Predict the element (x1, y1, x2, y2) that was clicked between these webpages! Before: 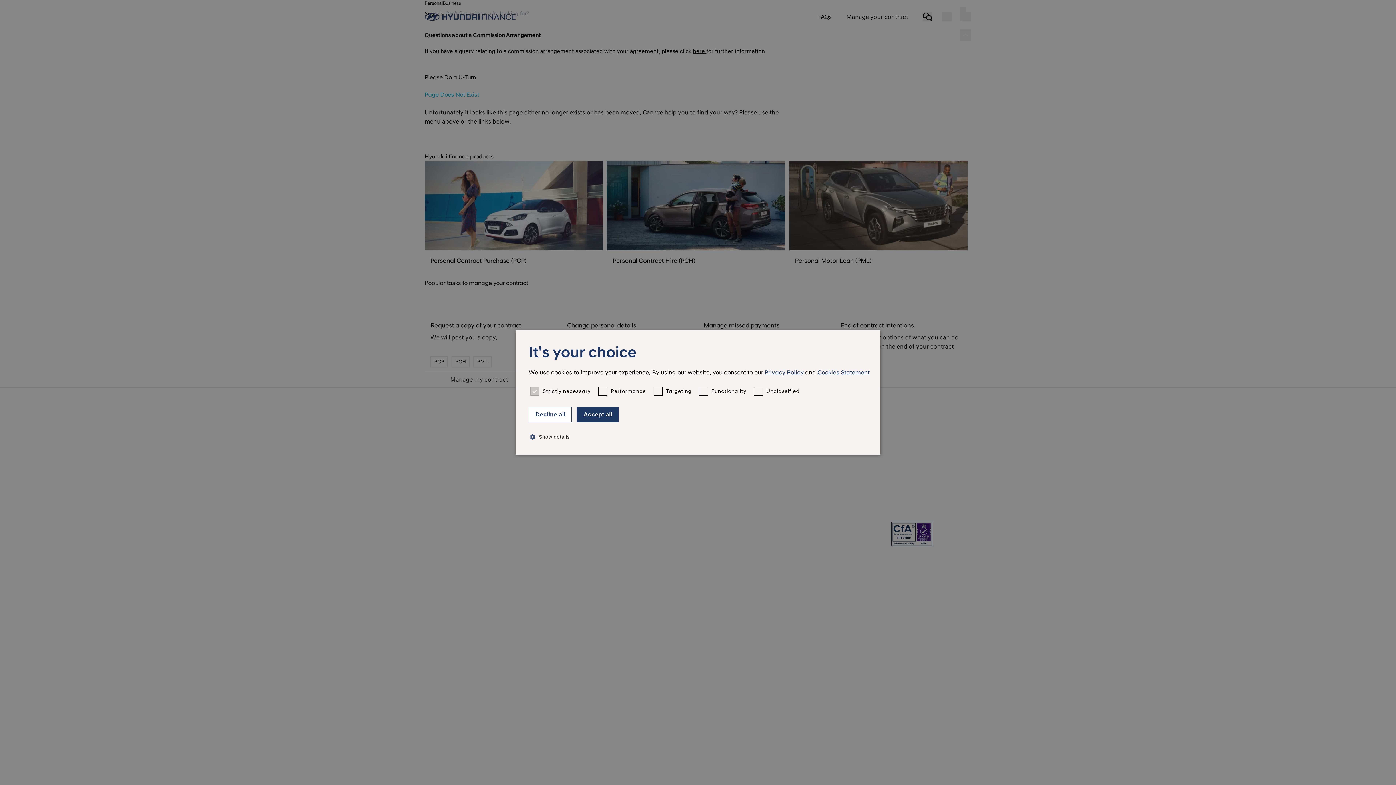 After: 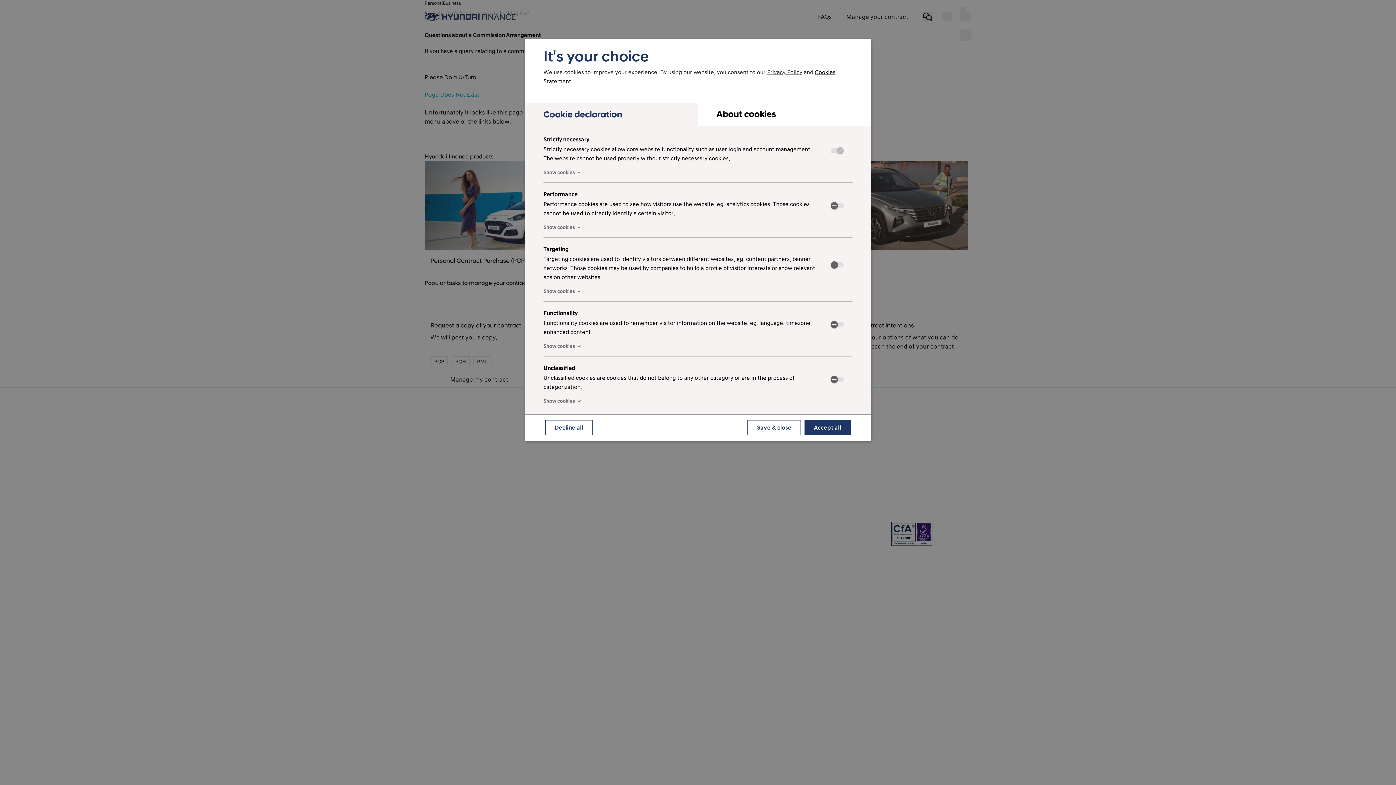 Action: bbox: (530, 433, 869, 440) label:  Show details